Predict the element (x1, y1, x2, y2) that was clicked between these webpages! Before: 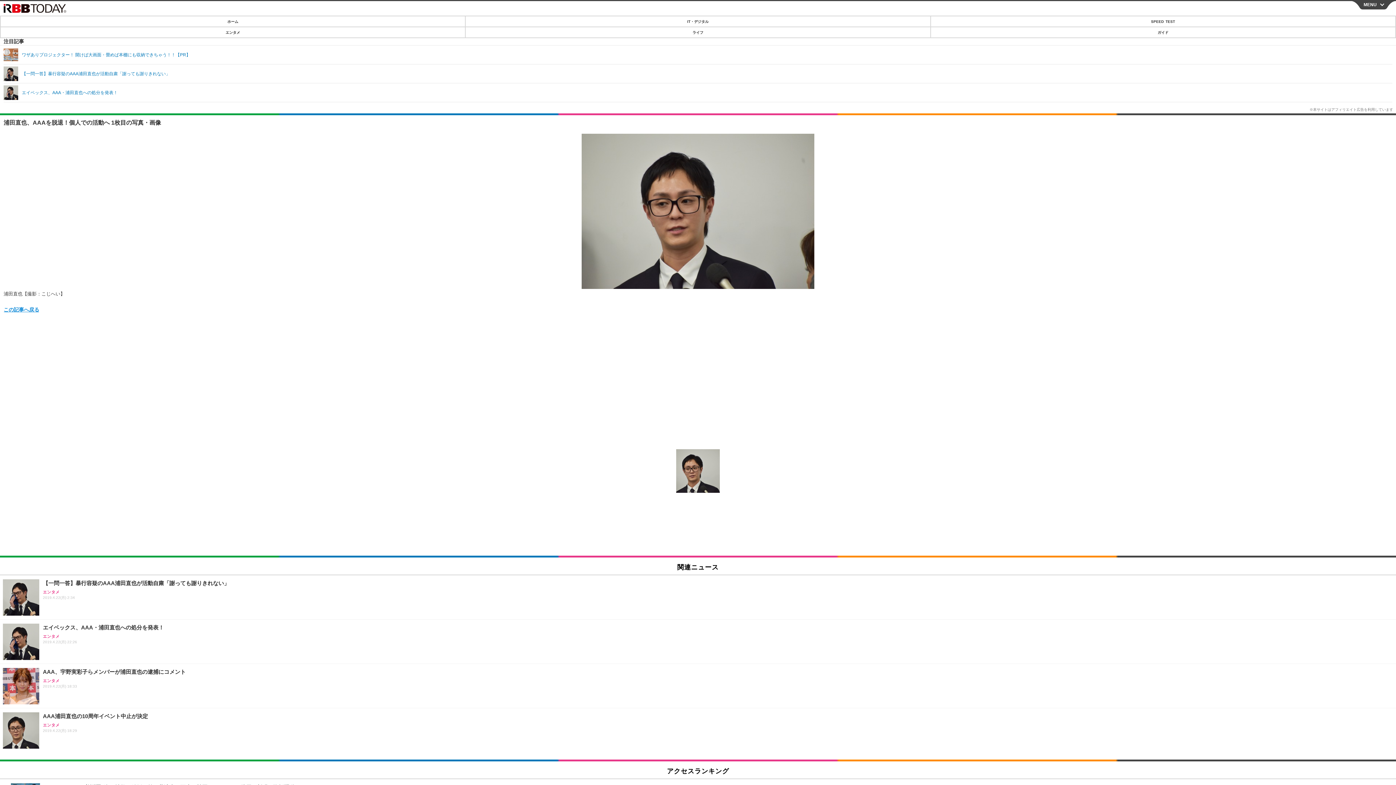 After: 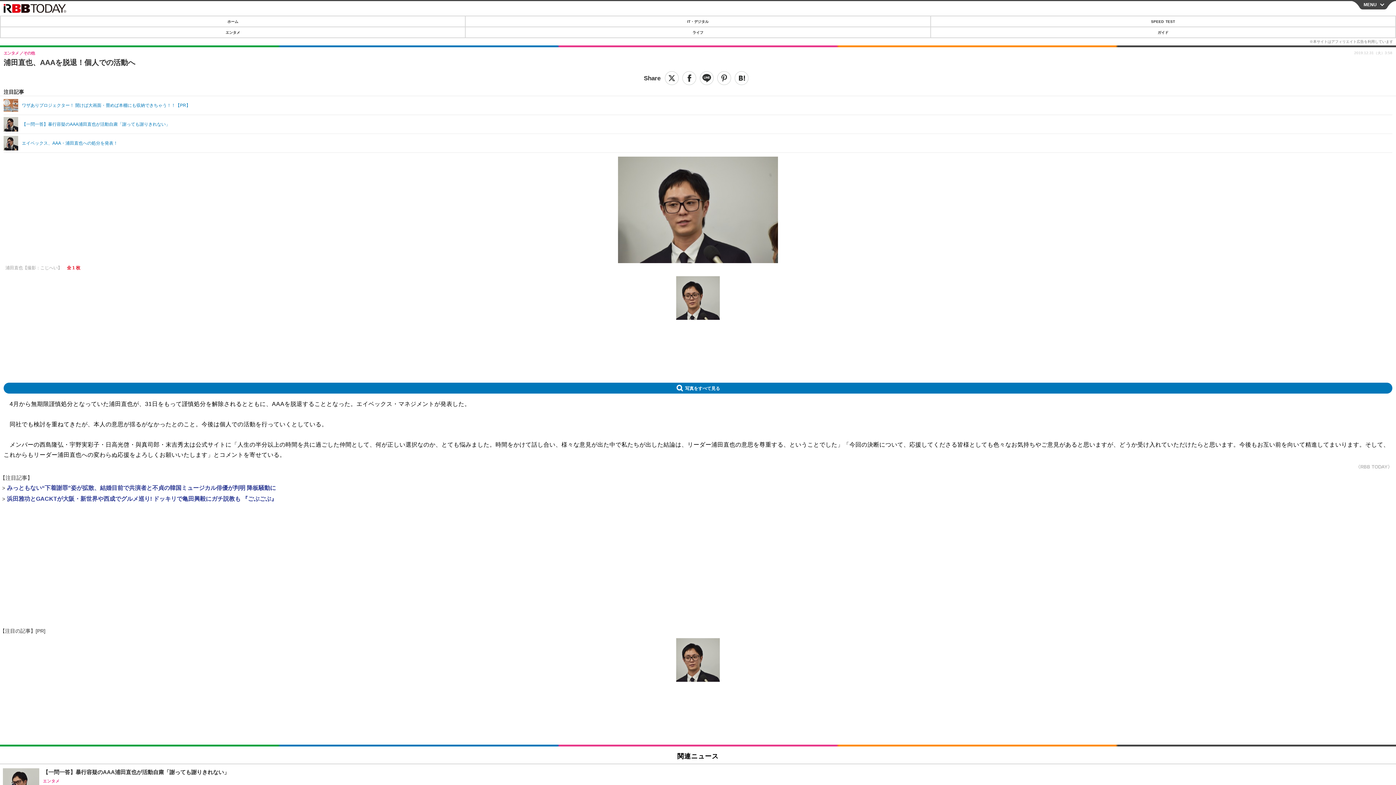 Action: bbox: (3, 133, 1392, 289)